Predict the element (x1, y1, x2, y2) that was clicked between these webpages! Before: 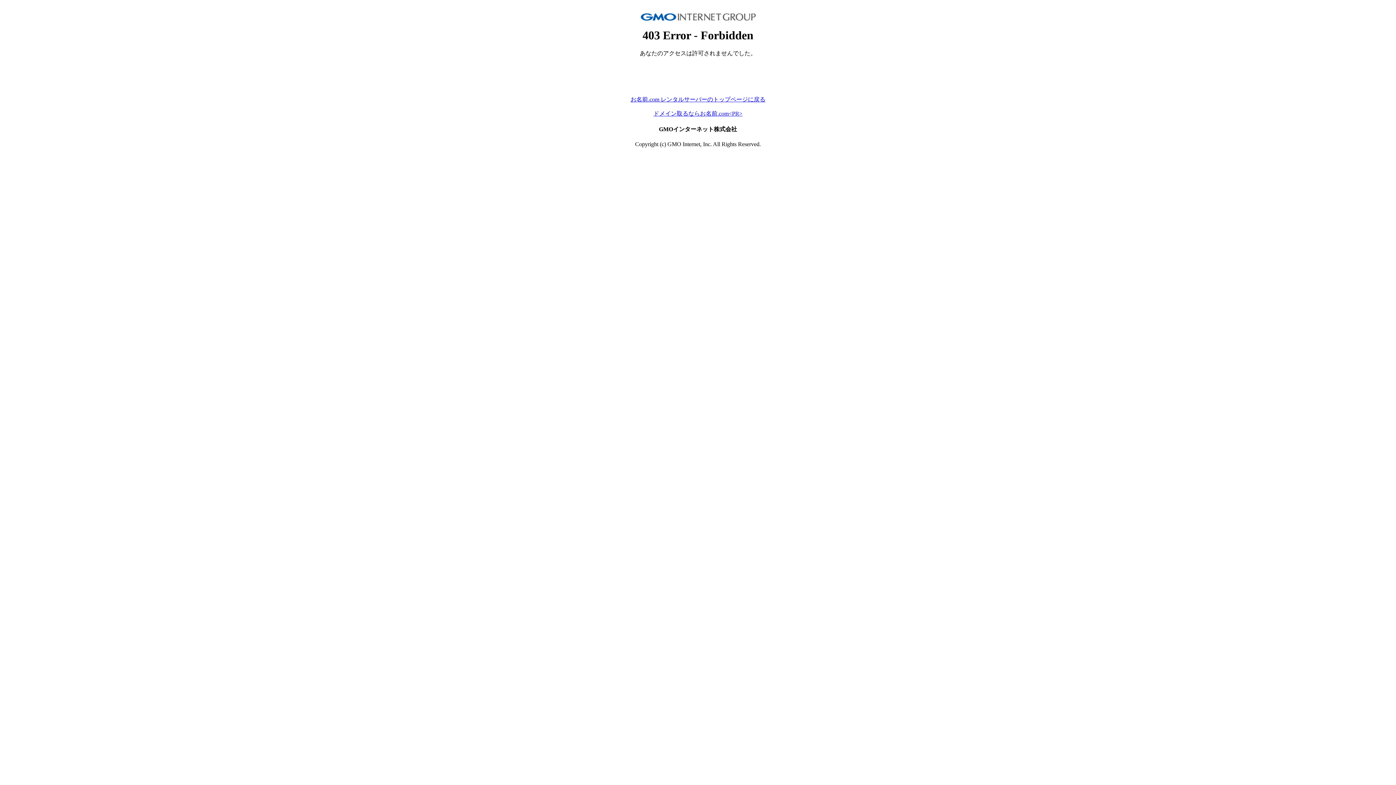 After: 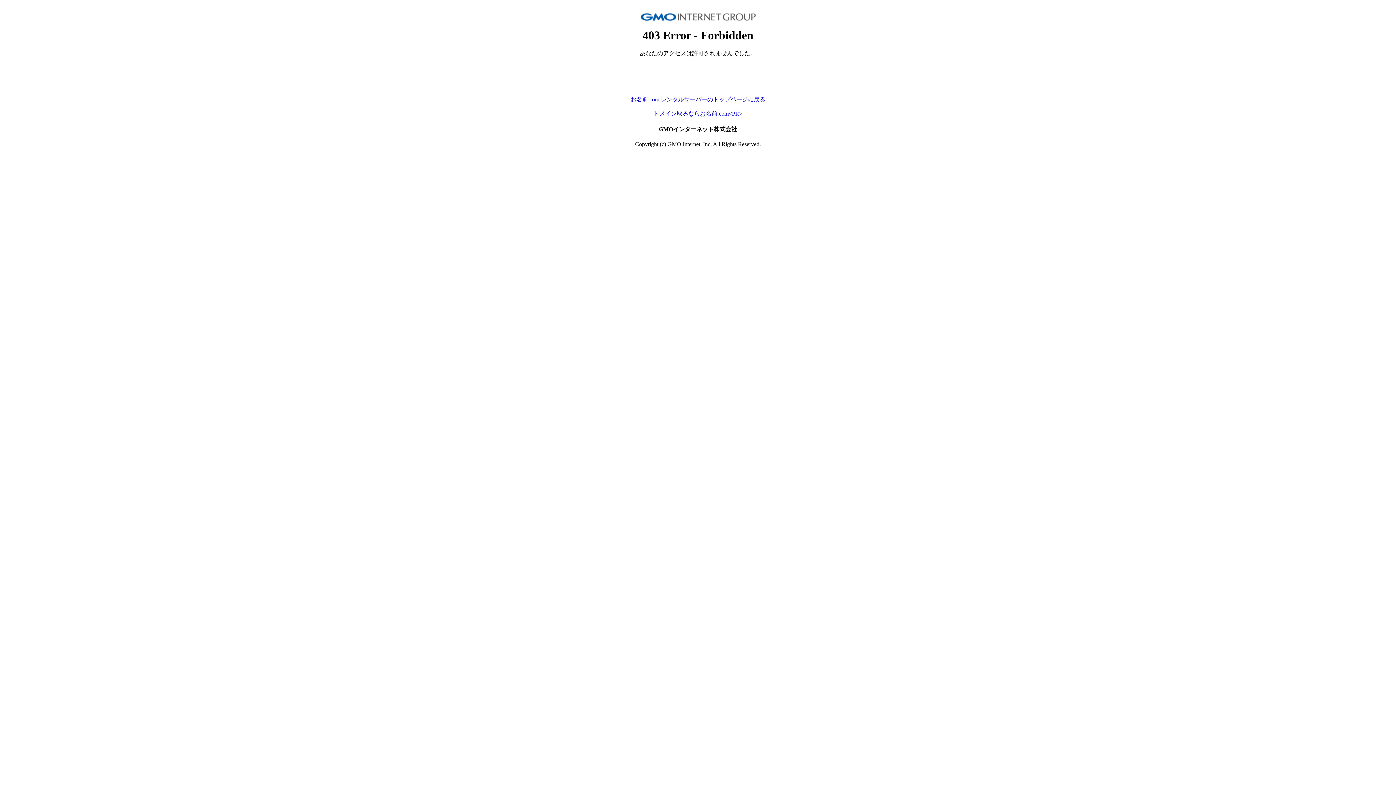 Action: label: ドメイン取るならお名前.com<PR> bbox: (653, 110, 742, 116)